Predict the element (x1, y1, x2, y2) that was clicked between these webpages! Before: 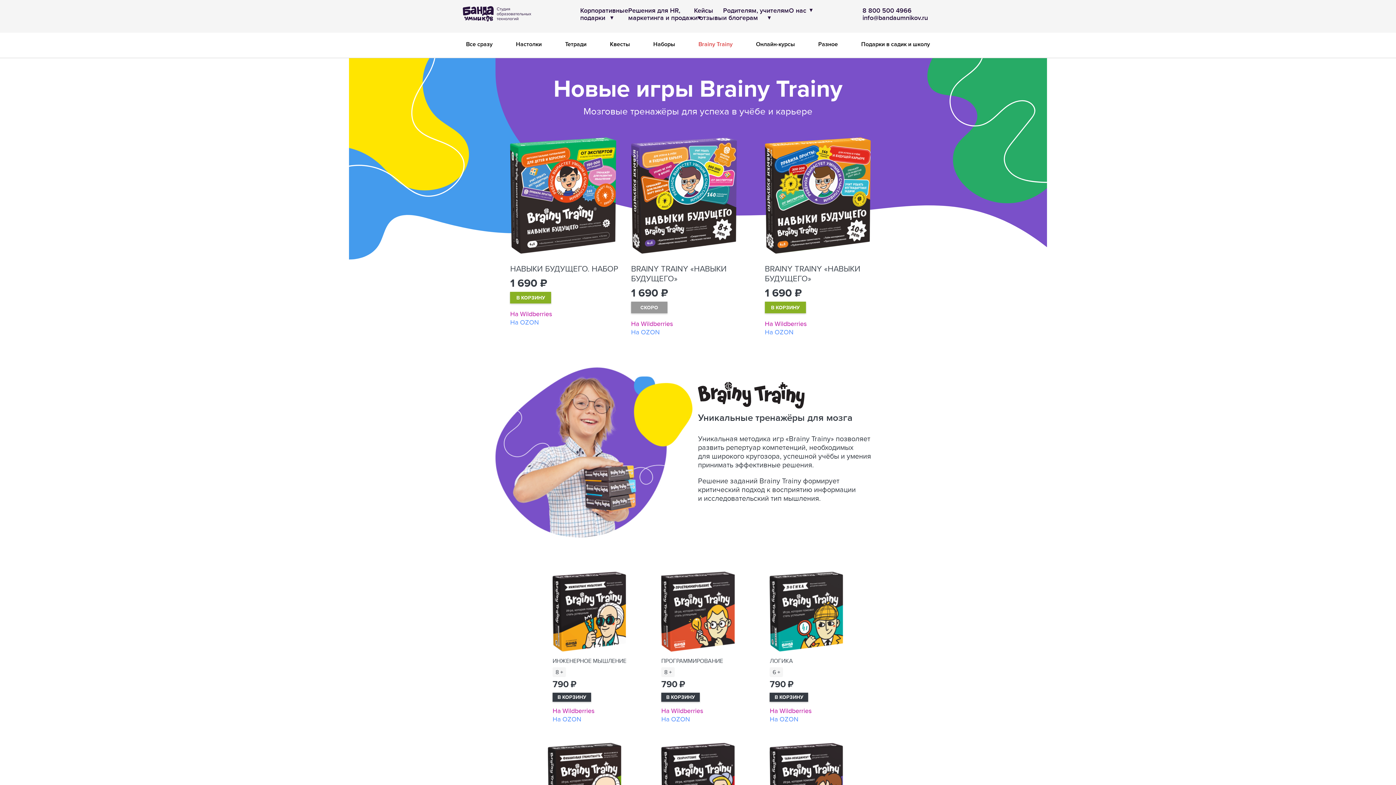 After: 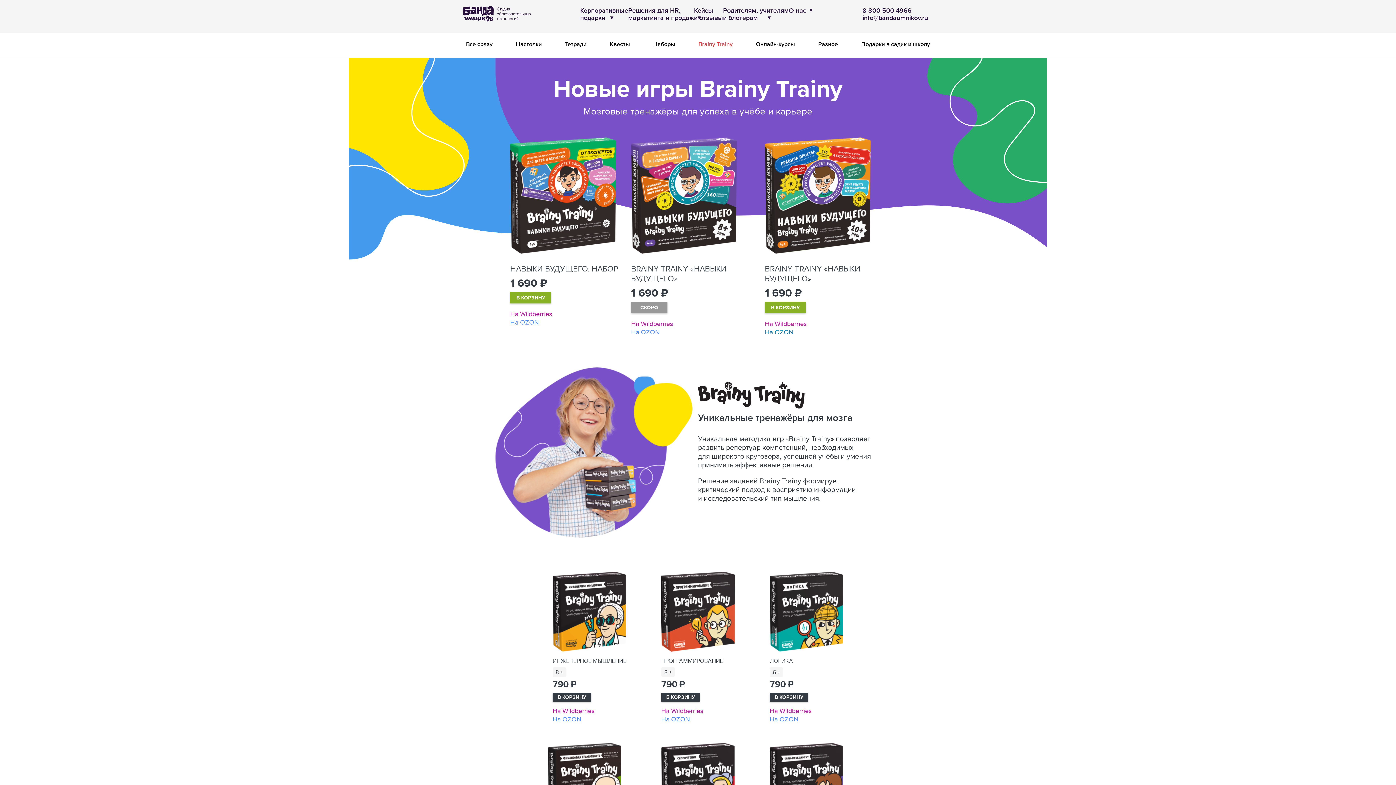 Action: label: На OZON bbox: (765, 327, 793, 336)